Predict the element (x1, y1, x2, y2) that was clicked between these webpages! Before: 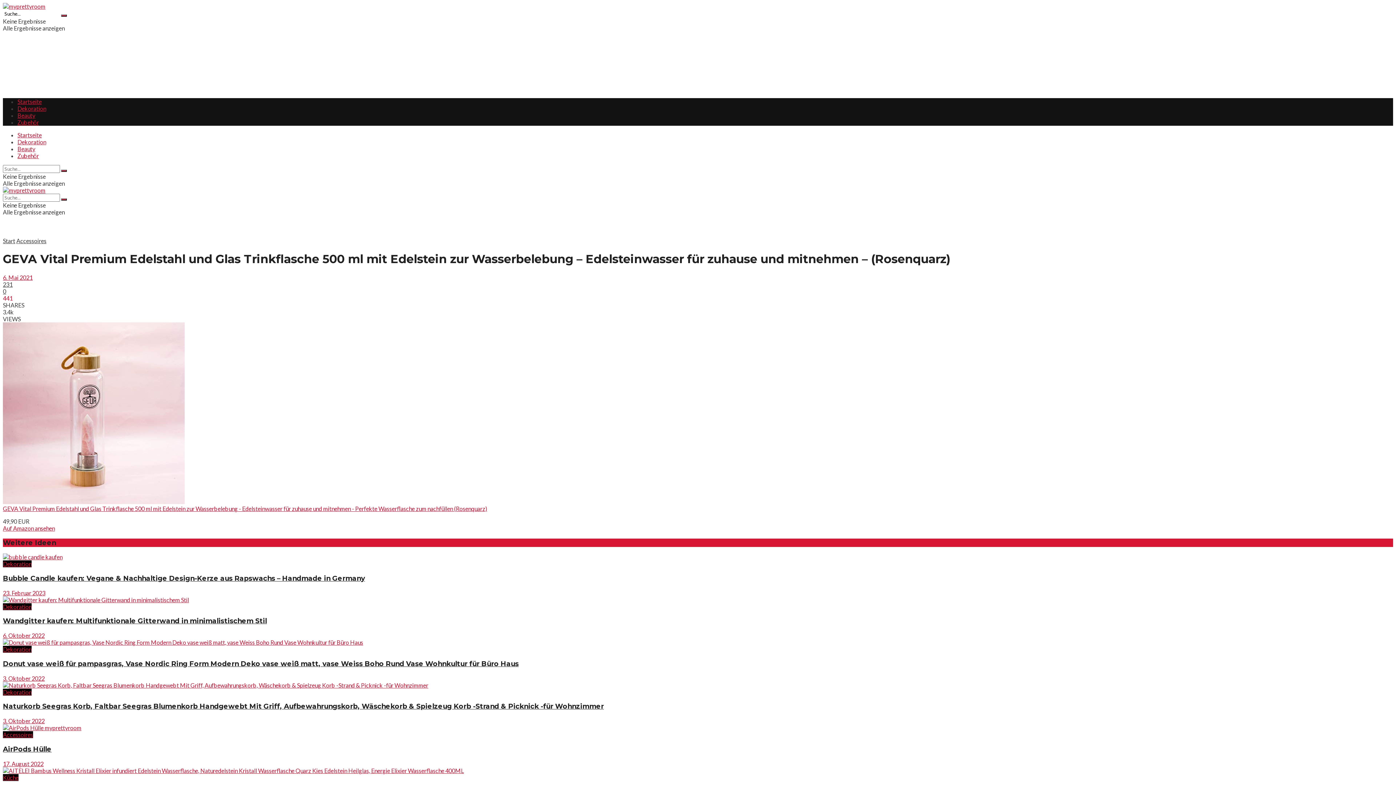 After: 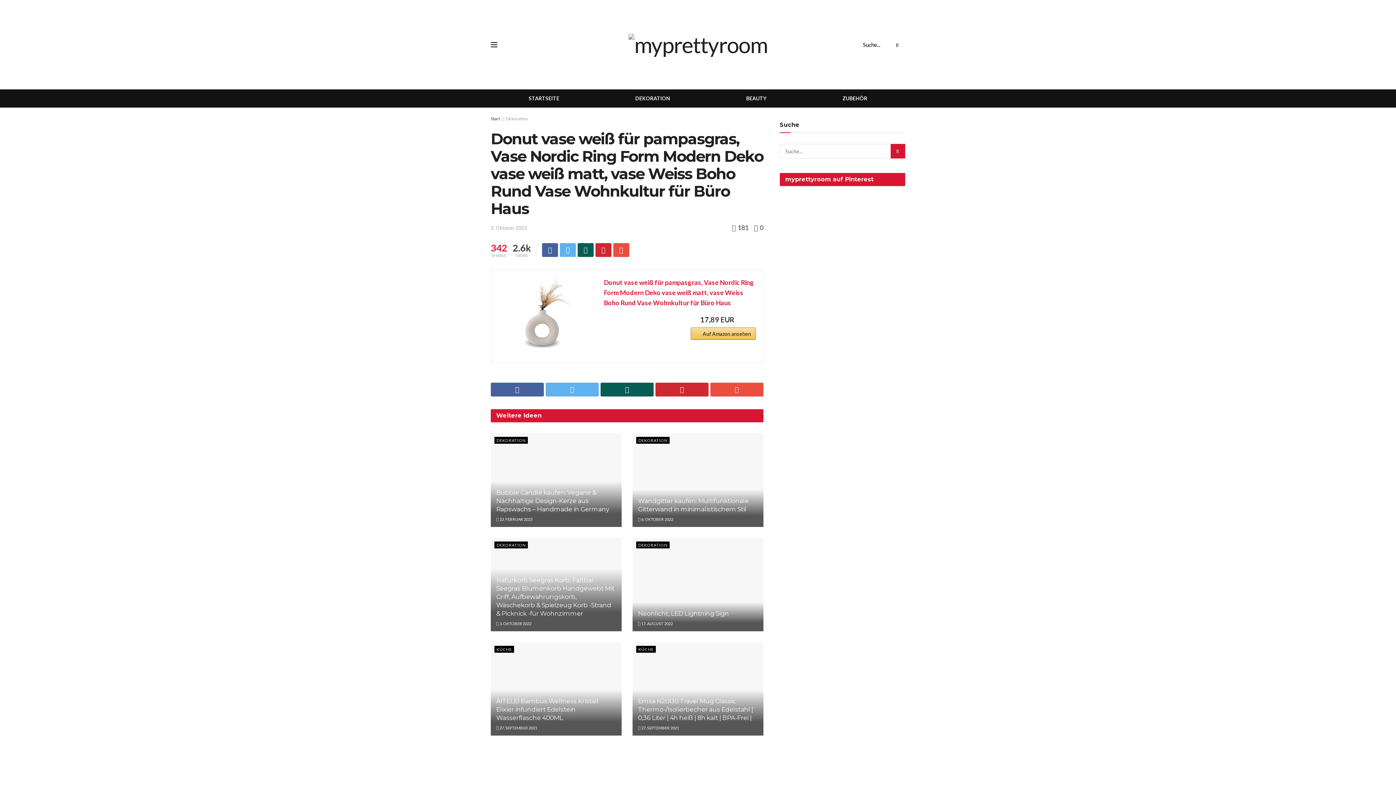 Action: label: Donut vase weiß für pampasgras, Vase Nordic Ring Form Modern Deko vase weiß matt, vase Weiss Boho Rund Vase Wohnkultur für Büro Haus bbox: (2, 659, 518, 668)